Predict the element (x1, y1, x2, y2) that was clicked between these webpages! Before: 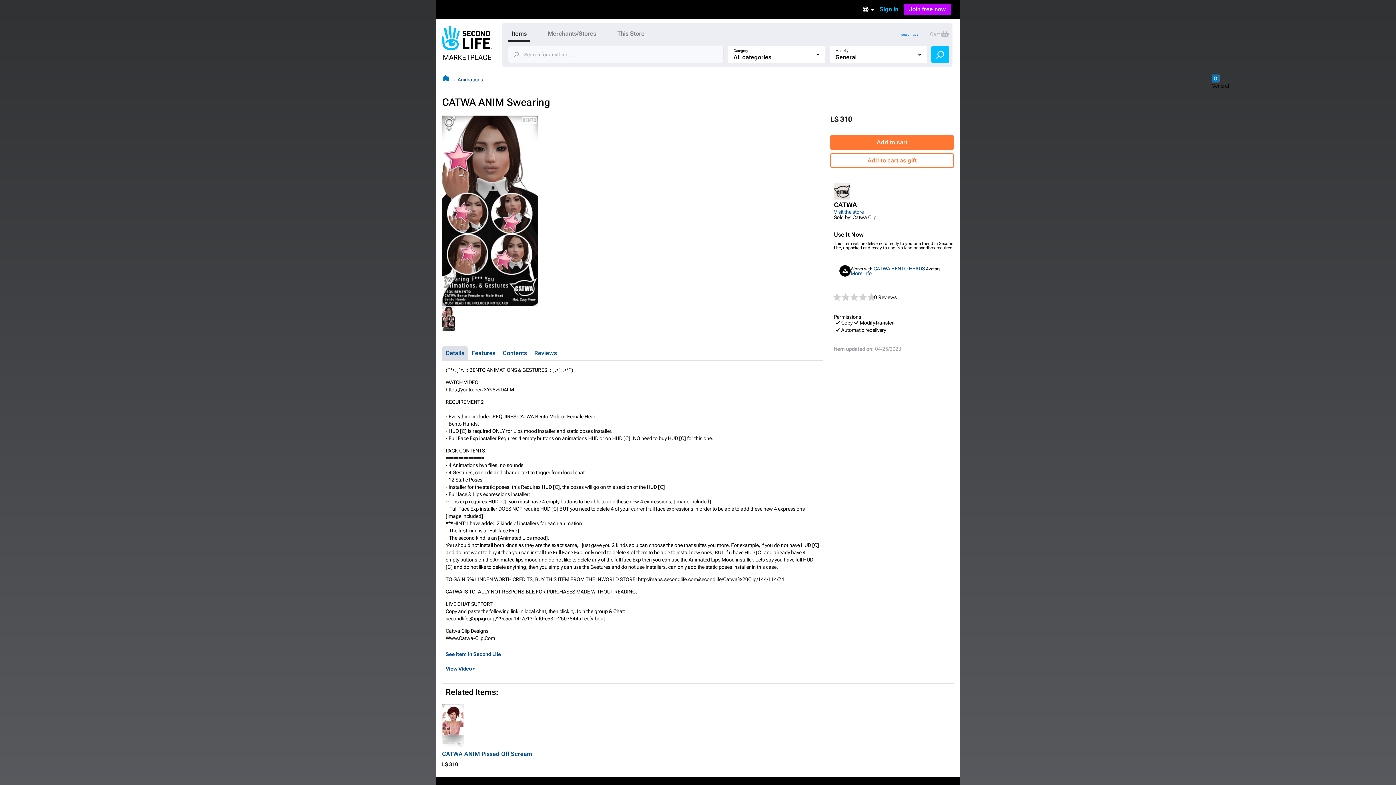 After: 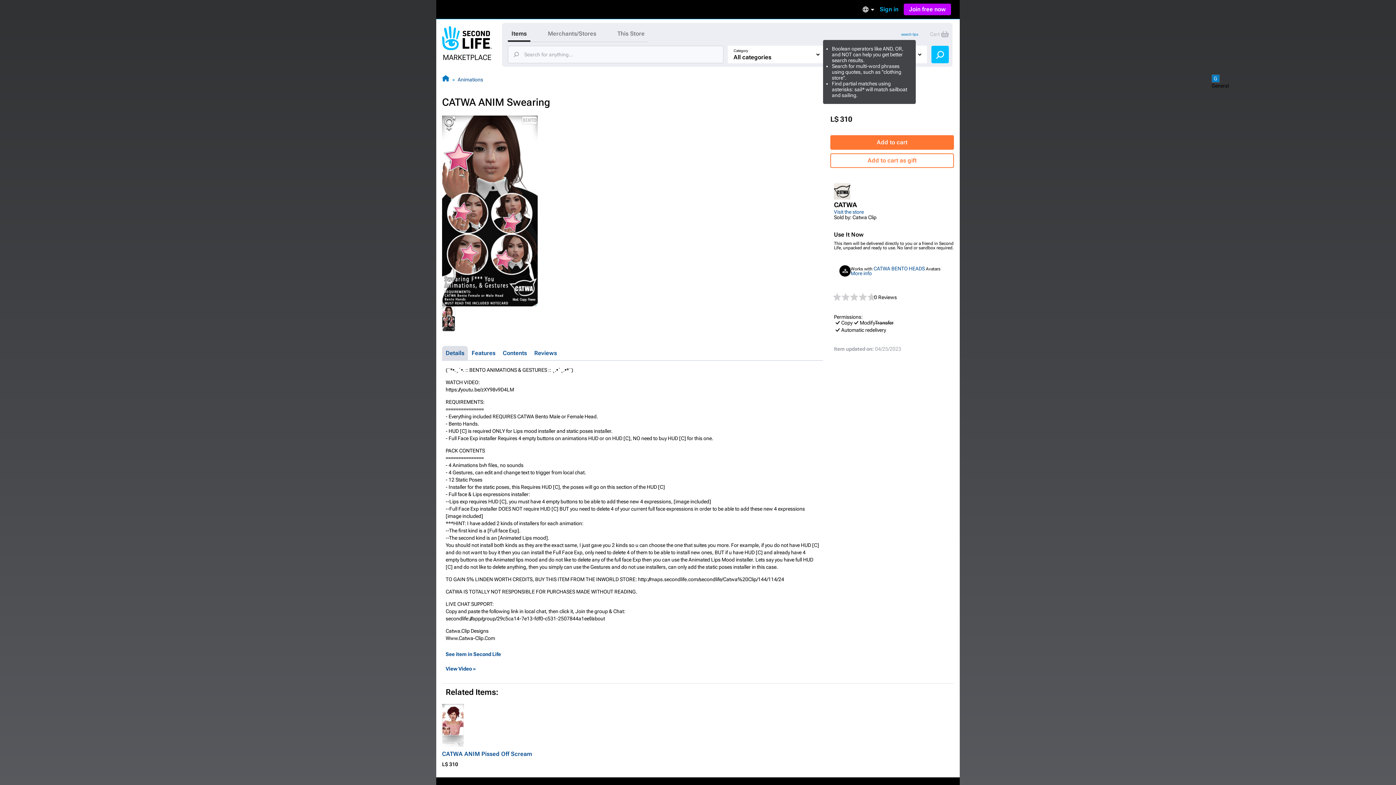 Action: label: search tips bbox: (901, 32, 918, 36)